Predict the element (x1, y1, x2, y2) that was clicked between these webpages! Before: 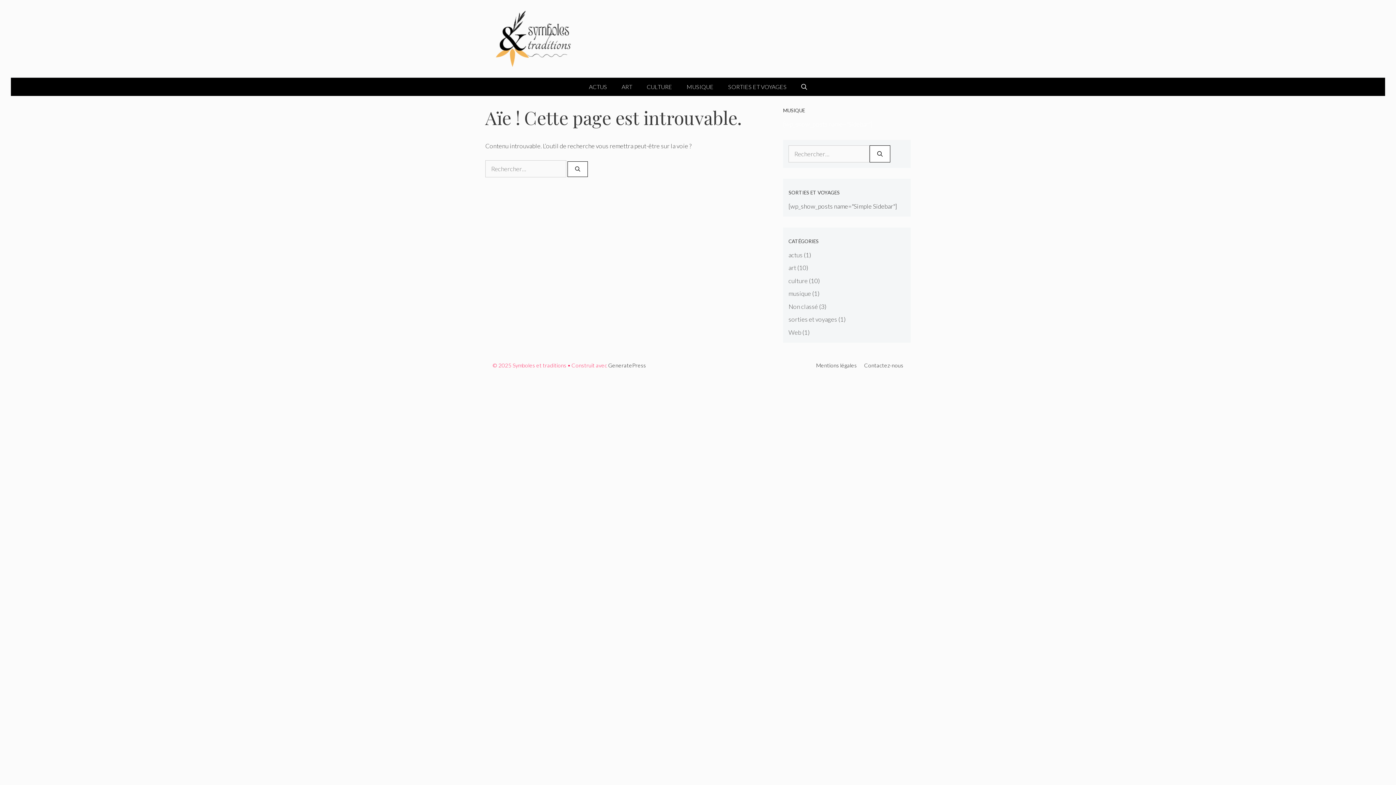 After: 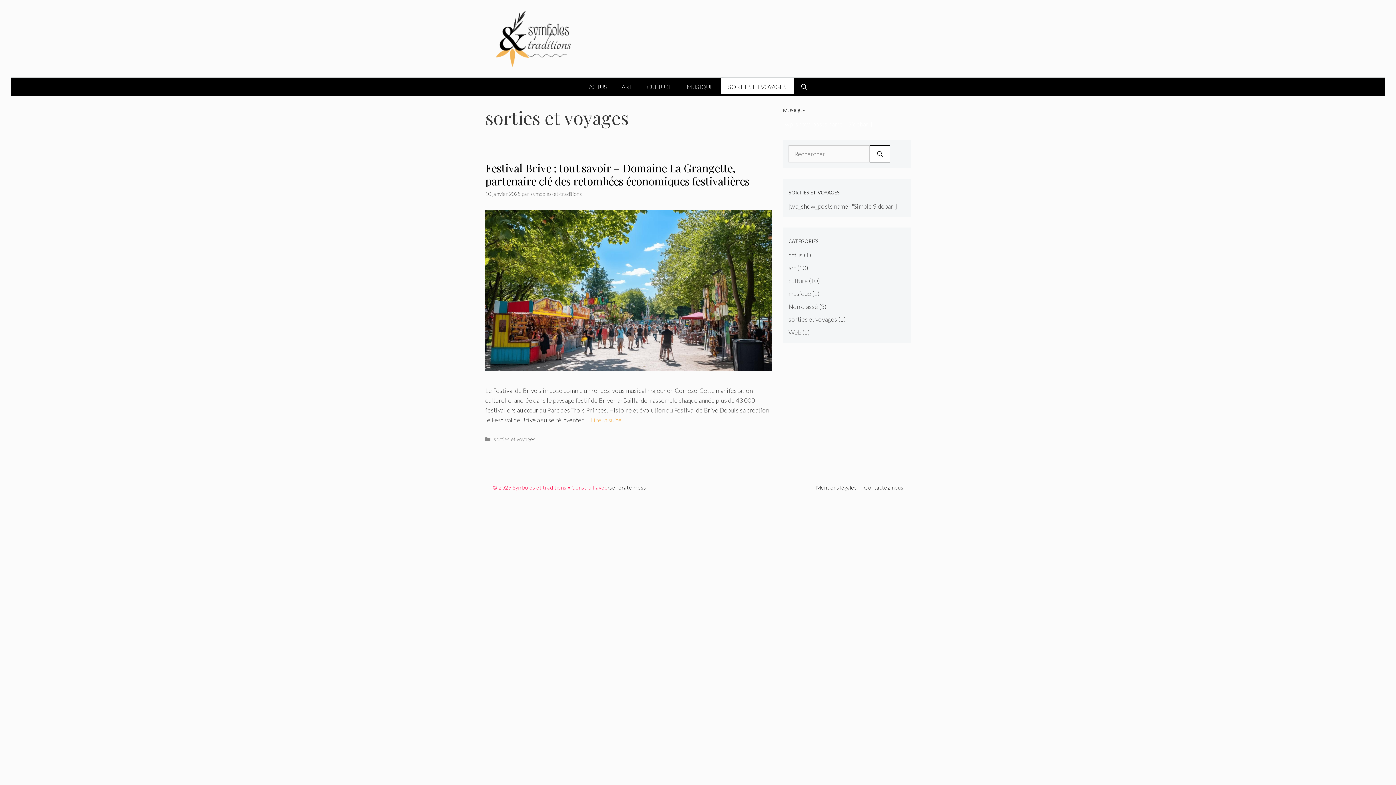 Action: bbox: (788, 315, 837, 323) label: sorties et voyages